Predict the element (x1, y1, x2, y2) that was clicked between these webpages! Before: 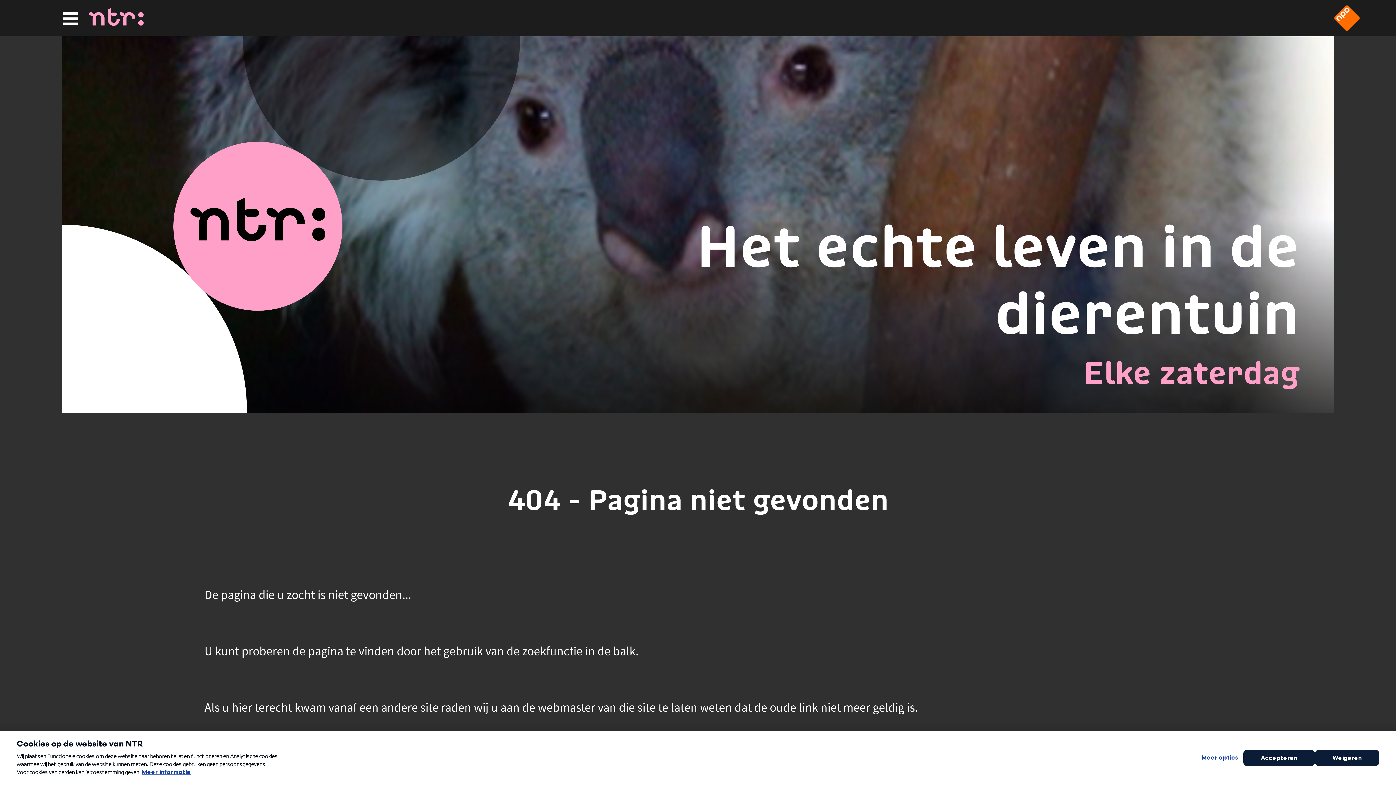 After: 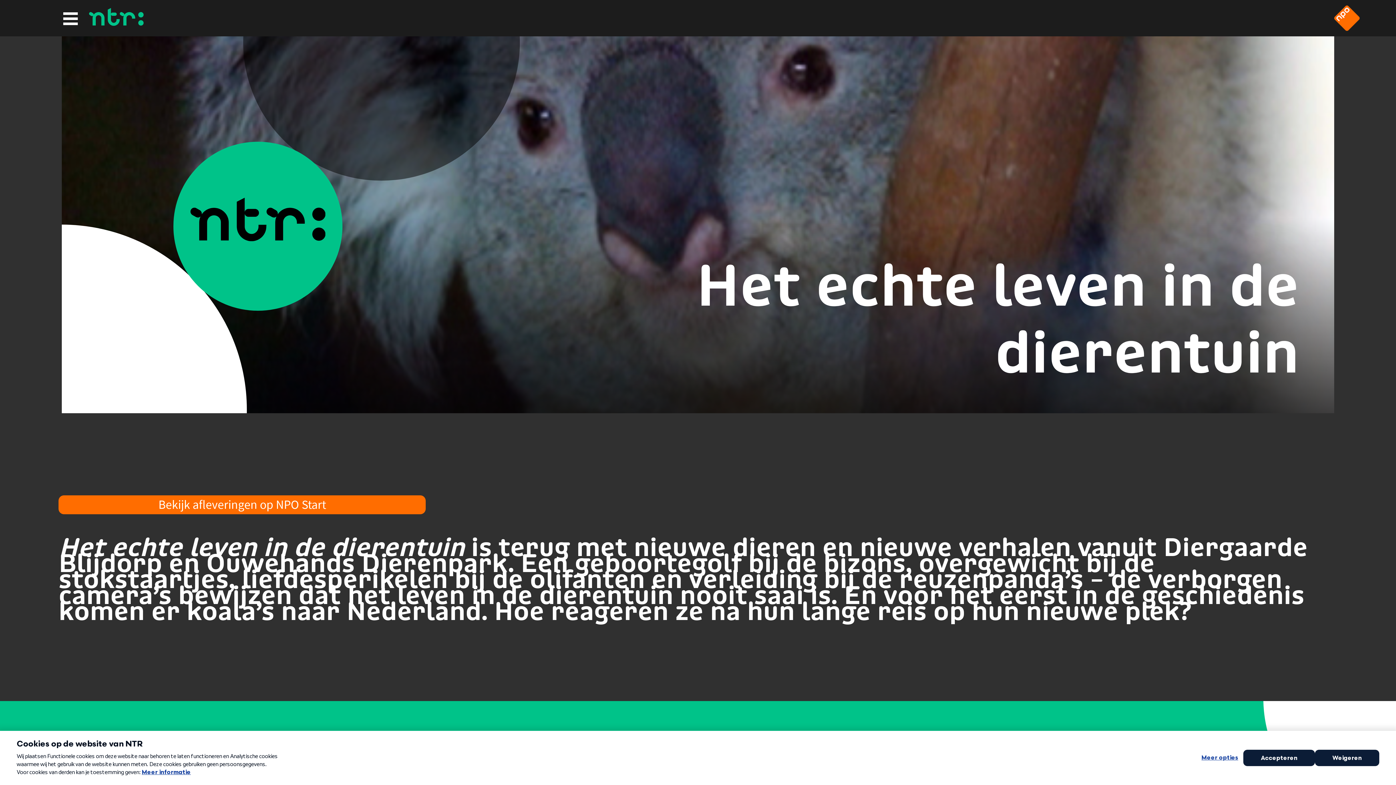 Action: label: Het echte leven in de dierentuin bbox: (696, 208, 1299, 351)